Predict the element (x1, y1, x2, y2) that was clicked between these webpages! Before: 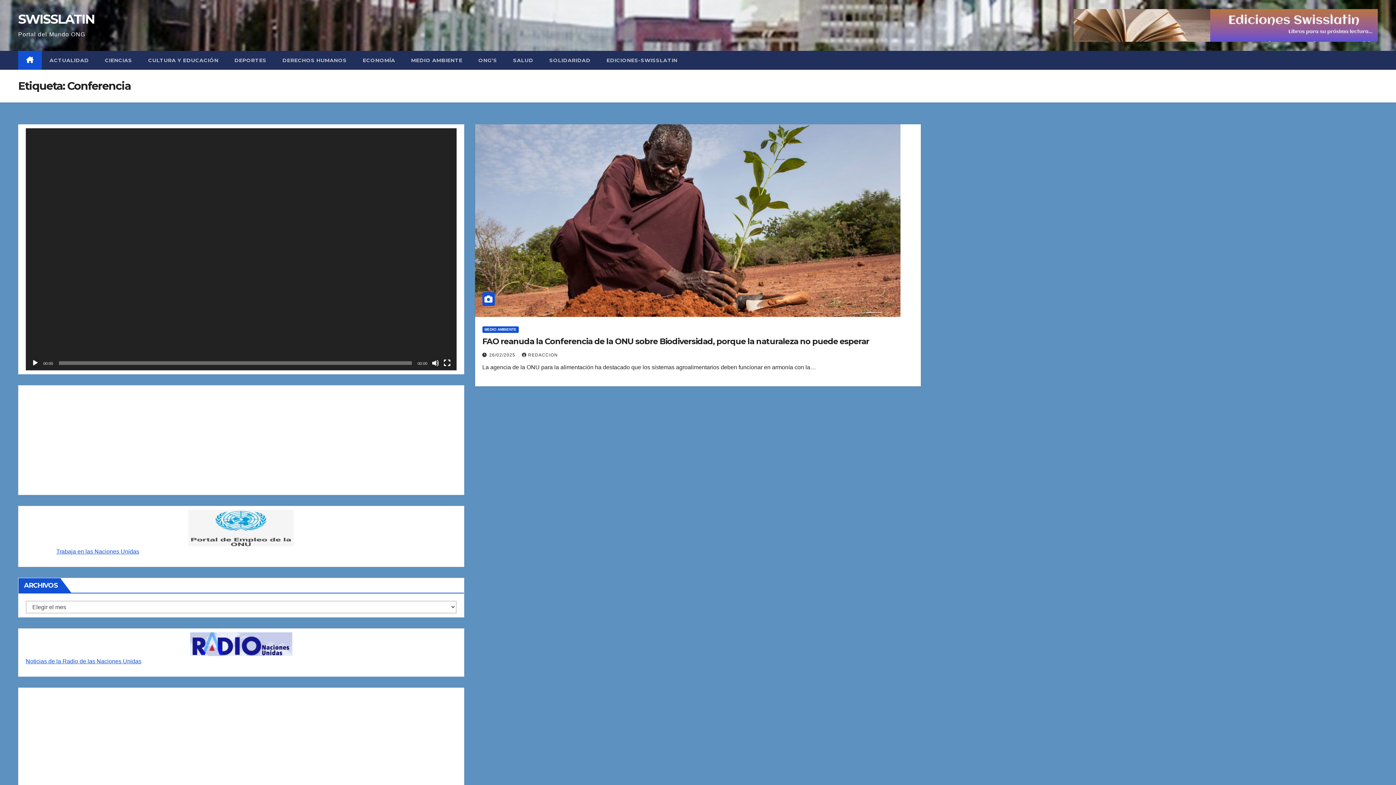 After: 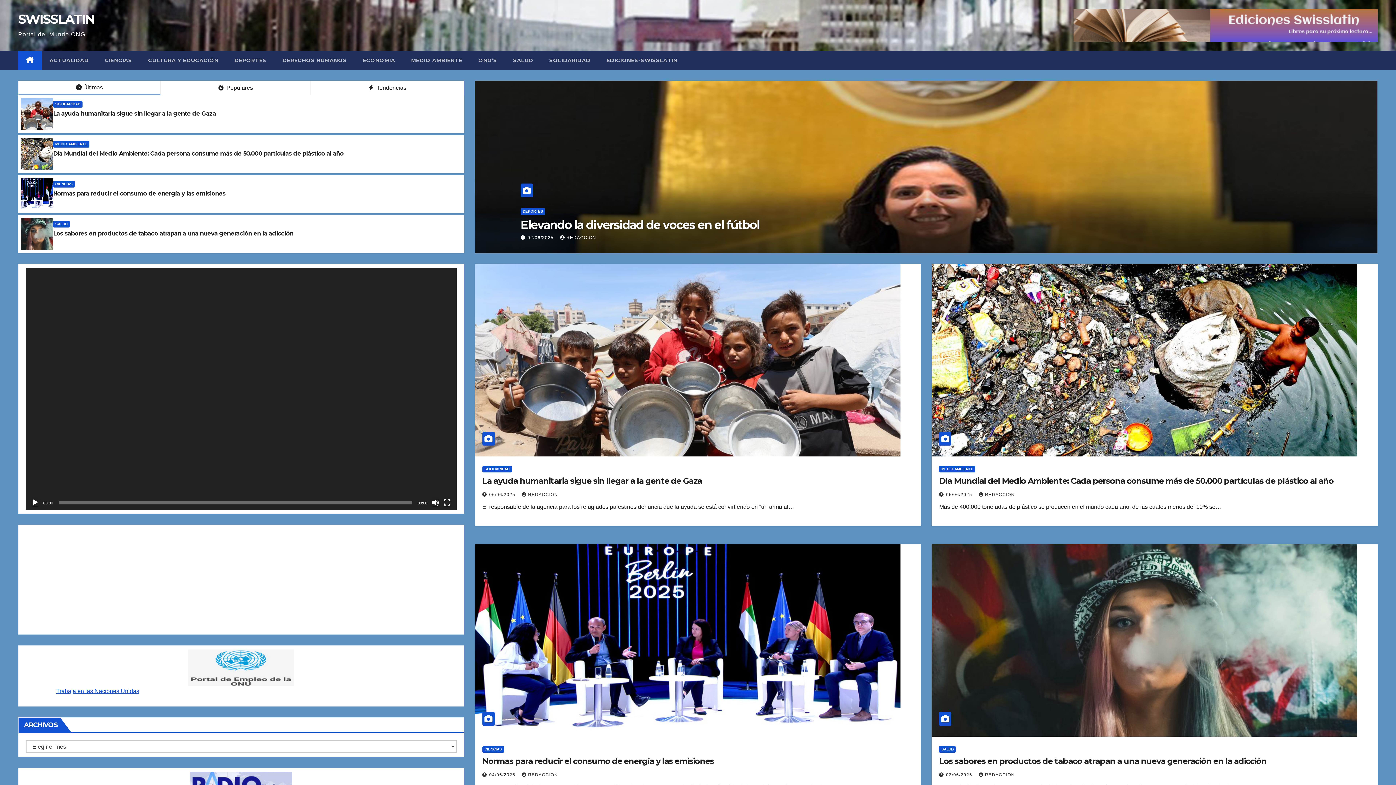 Action: bbox: (18, 50, 41, 69)